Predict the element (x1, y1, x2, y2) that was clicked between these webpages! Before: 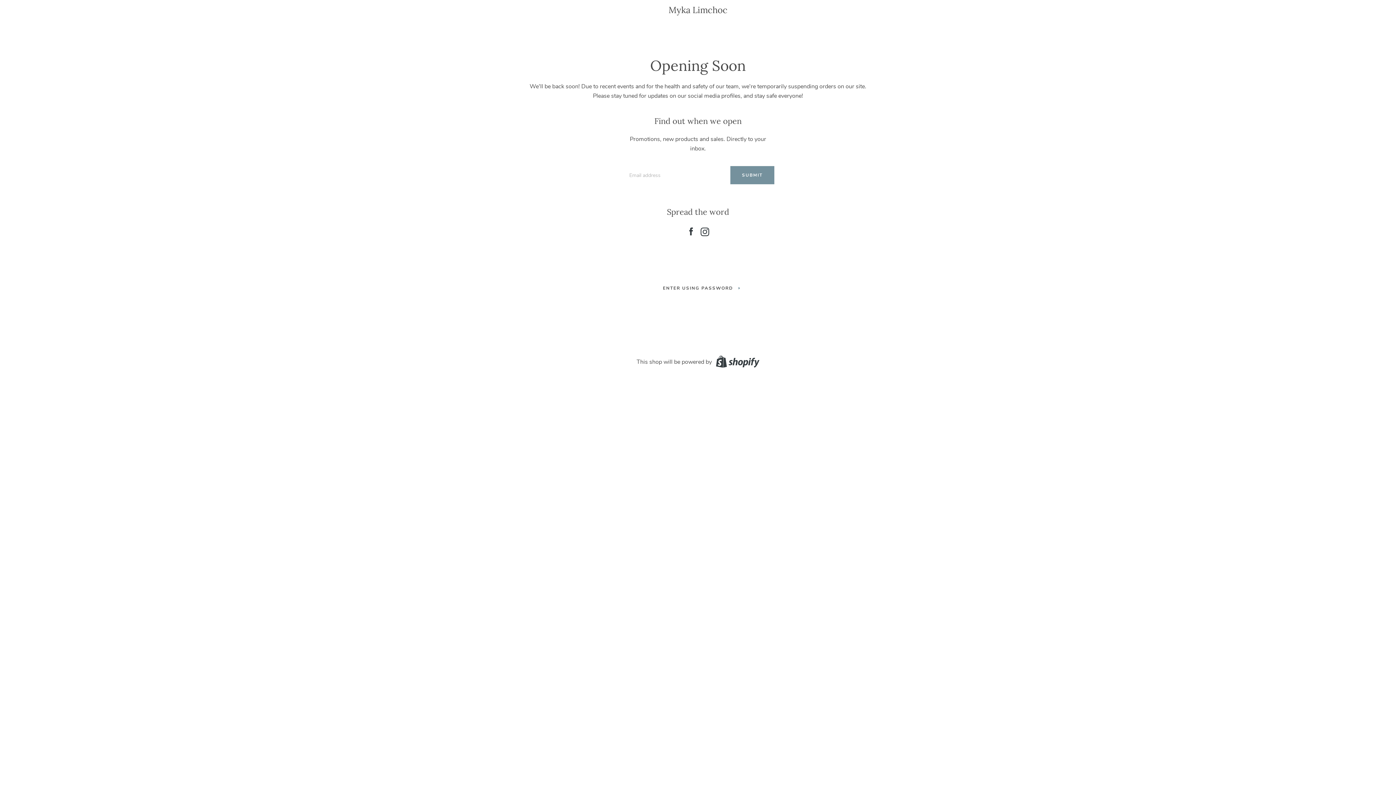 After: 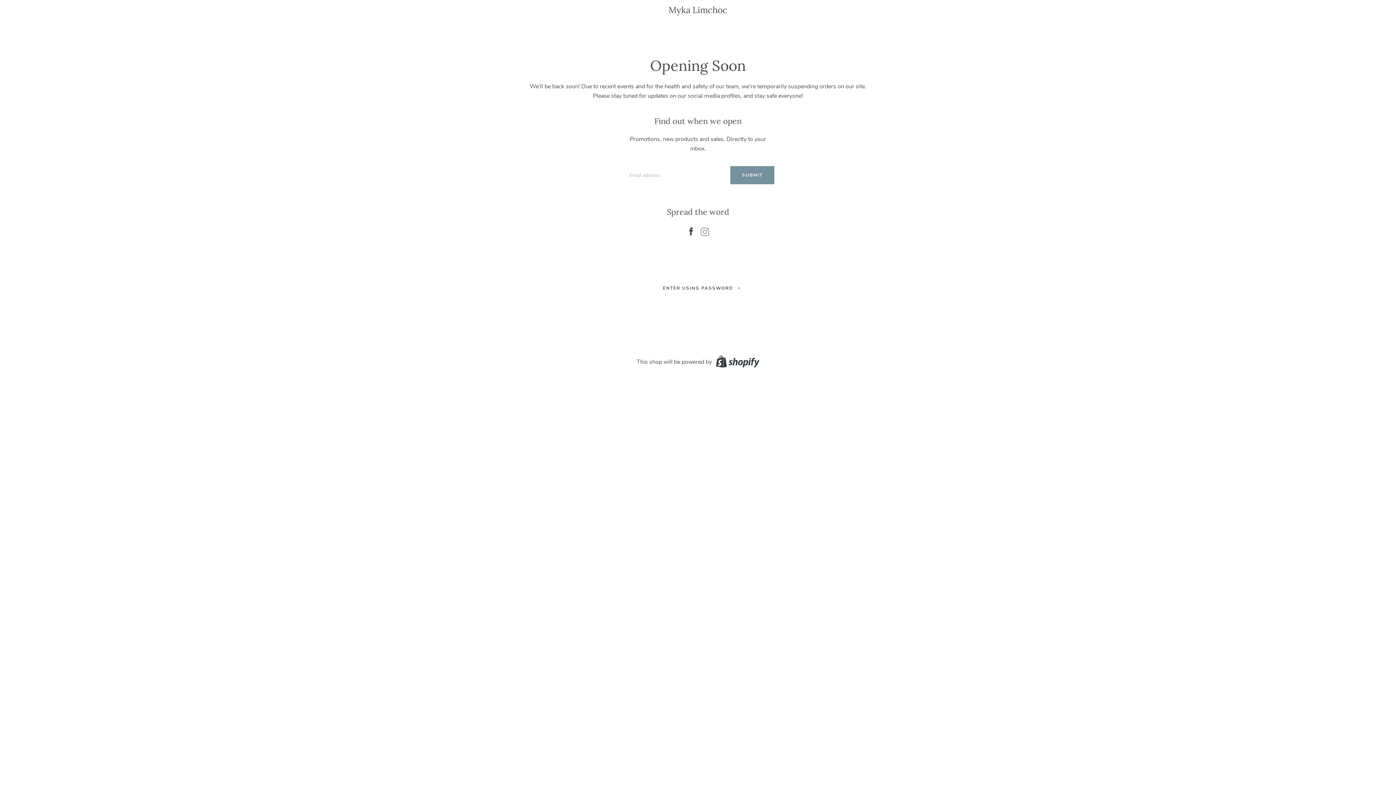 Action: label: Instagram bbox: (700, 226, 709, 234)